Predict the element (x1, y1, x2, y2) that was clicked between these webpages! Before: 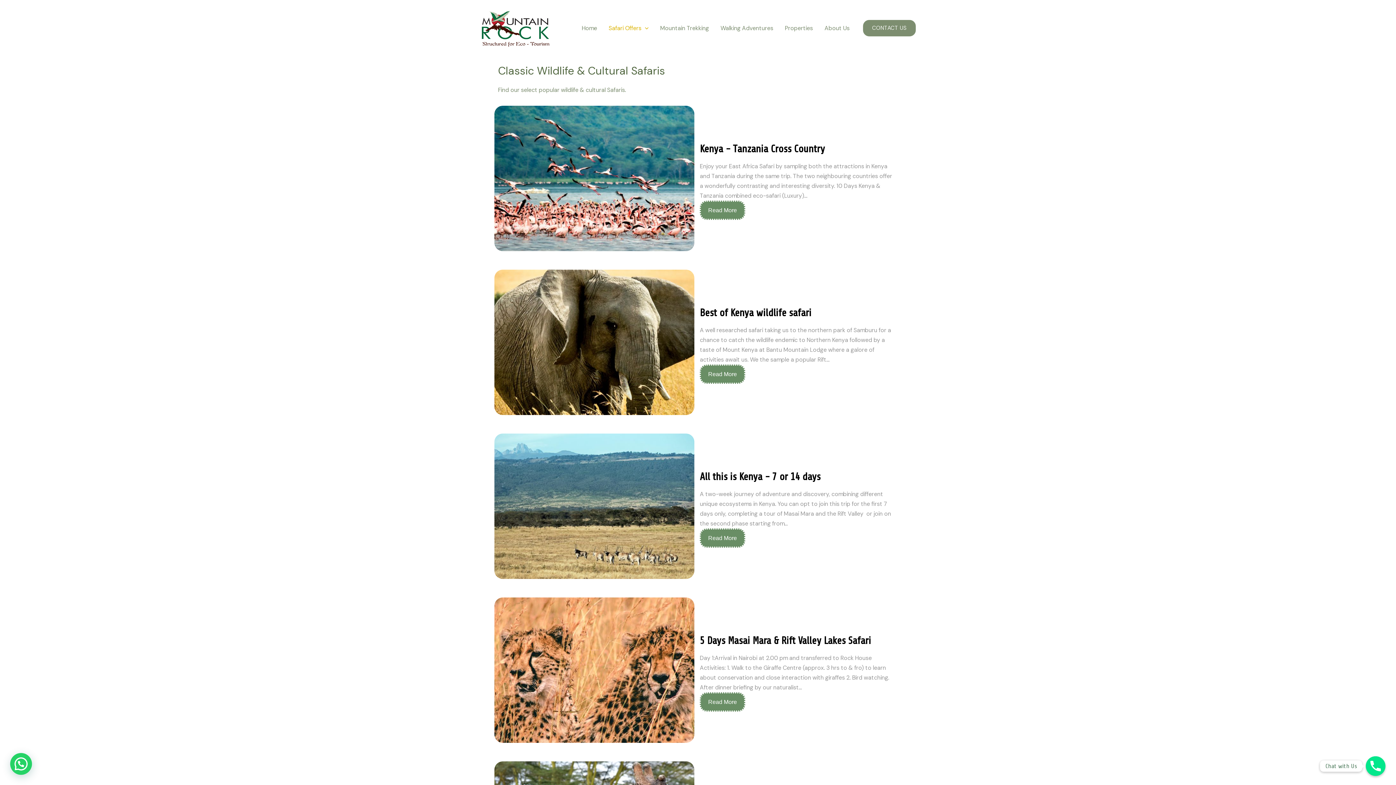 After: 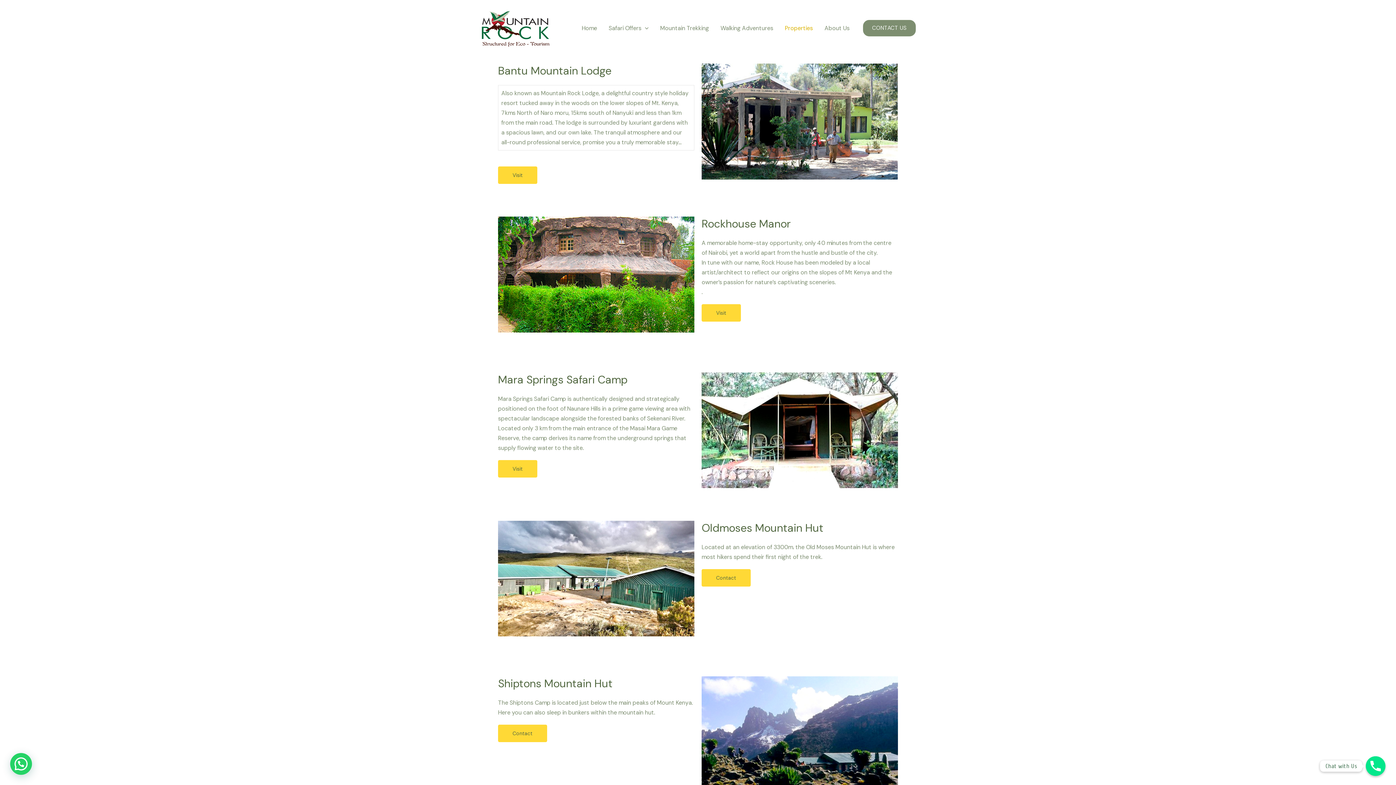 Action: bbox: (779, 15, 818, 40) label: Properties